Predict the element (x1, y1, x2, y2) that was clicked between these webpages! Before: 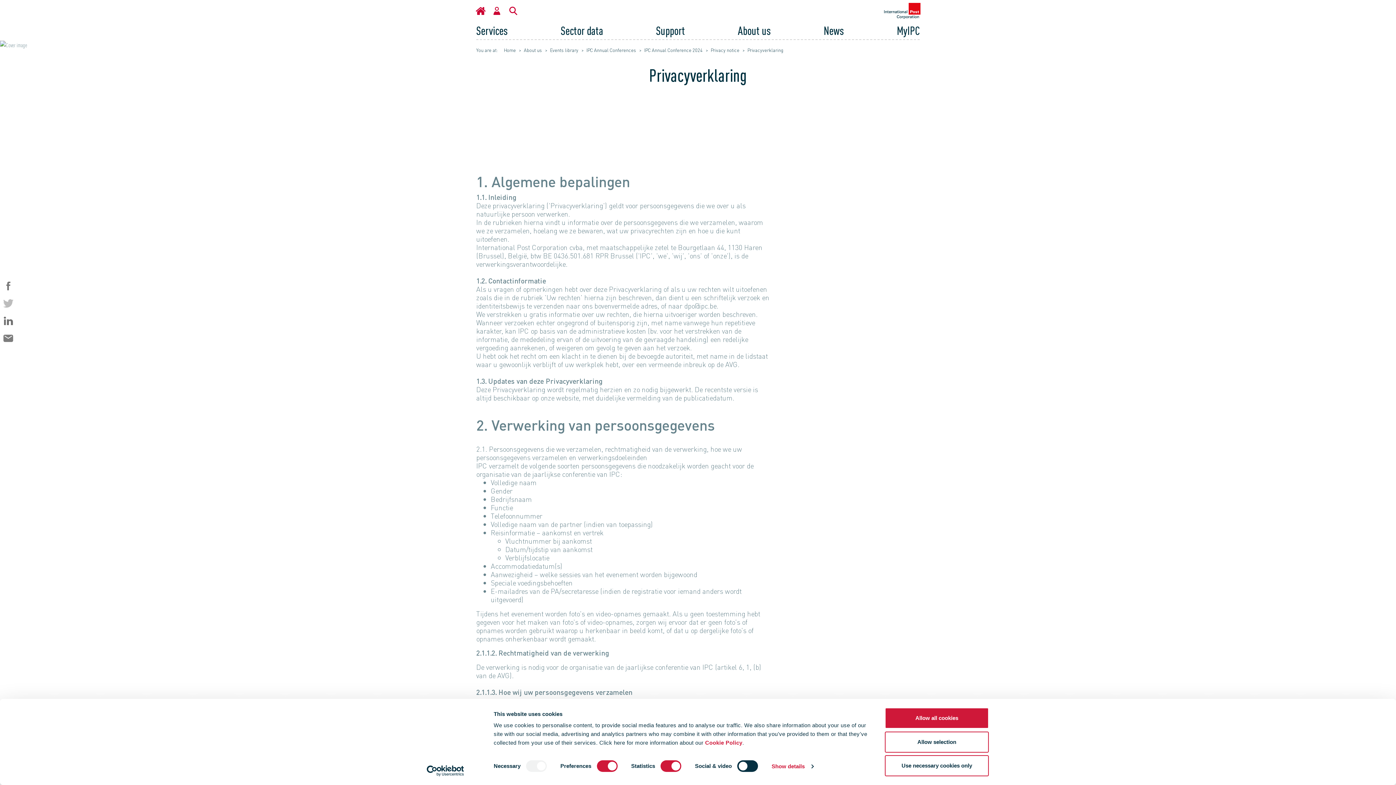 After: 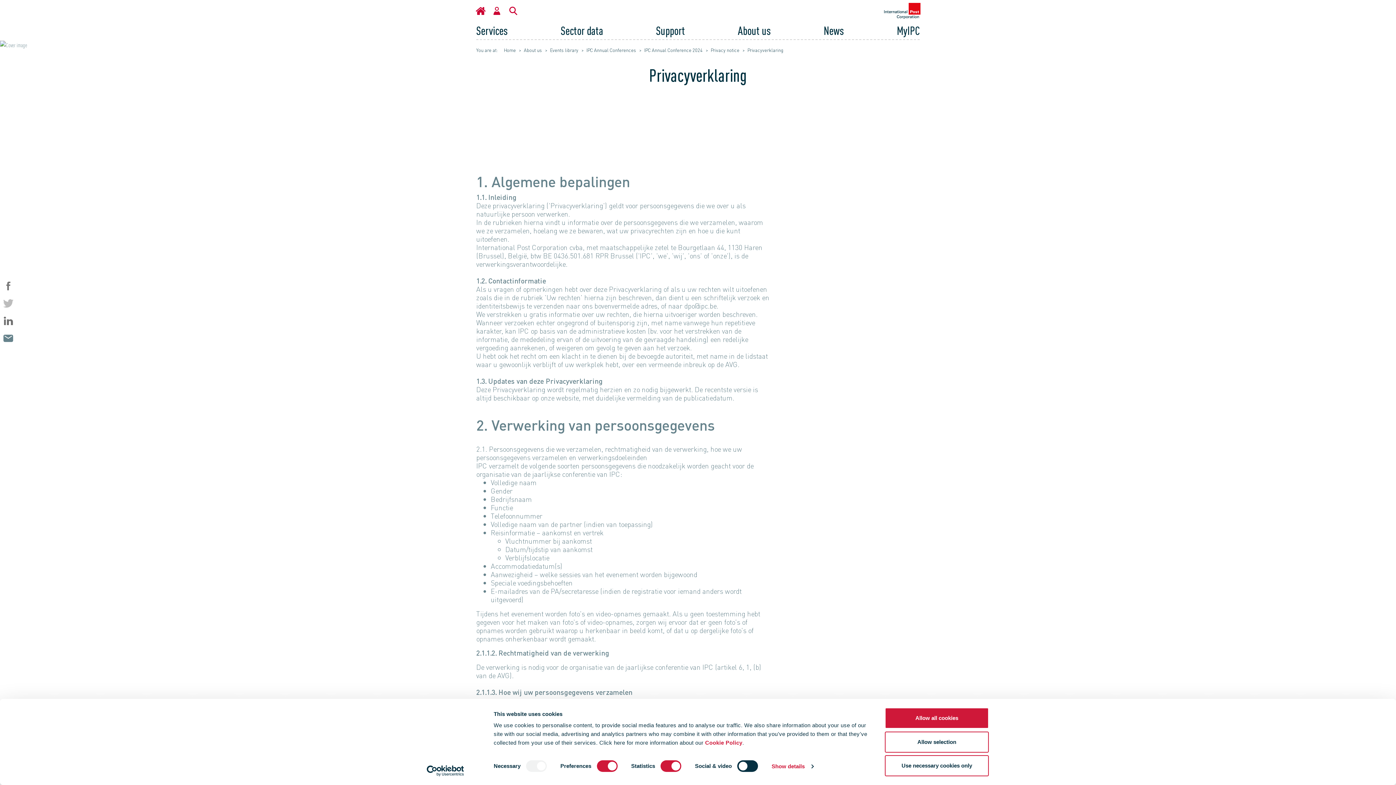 Action: label: Forward to a friend bbox: (0, 330, 16, 347)